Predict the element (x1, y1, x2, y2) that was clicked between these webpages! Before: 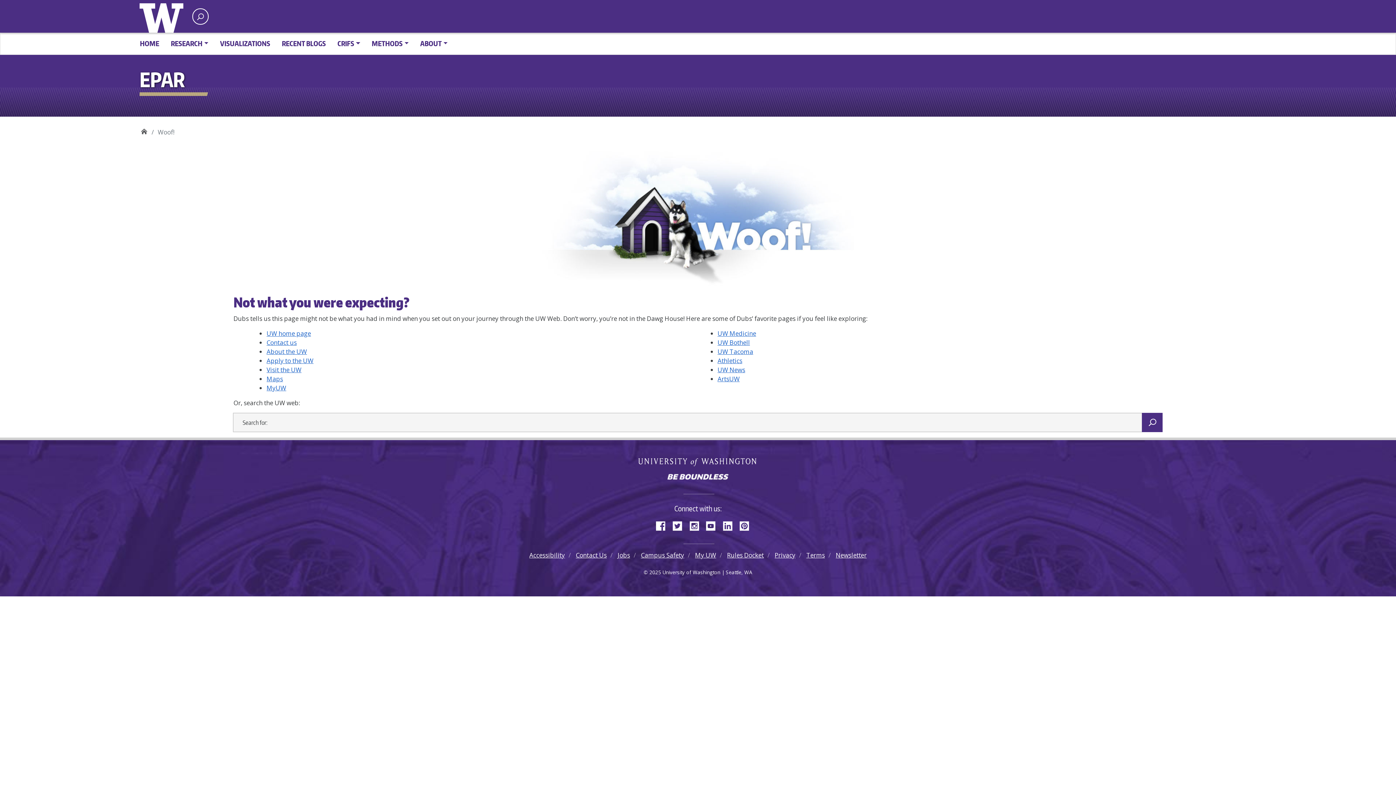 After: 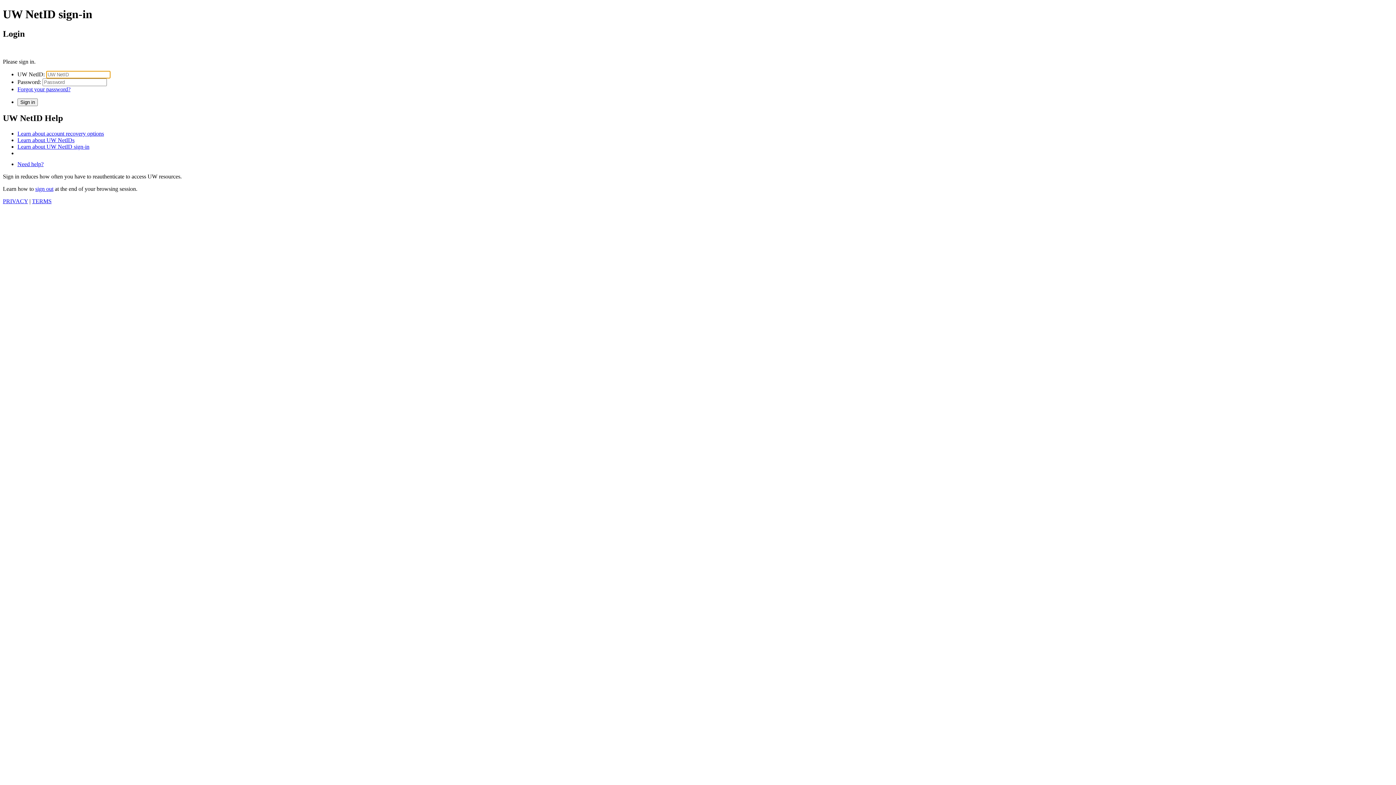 Action: label: MyUW bbox: (266, 383, 286, 392)